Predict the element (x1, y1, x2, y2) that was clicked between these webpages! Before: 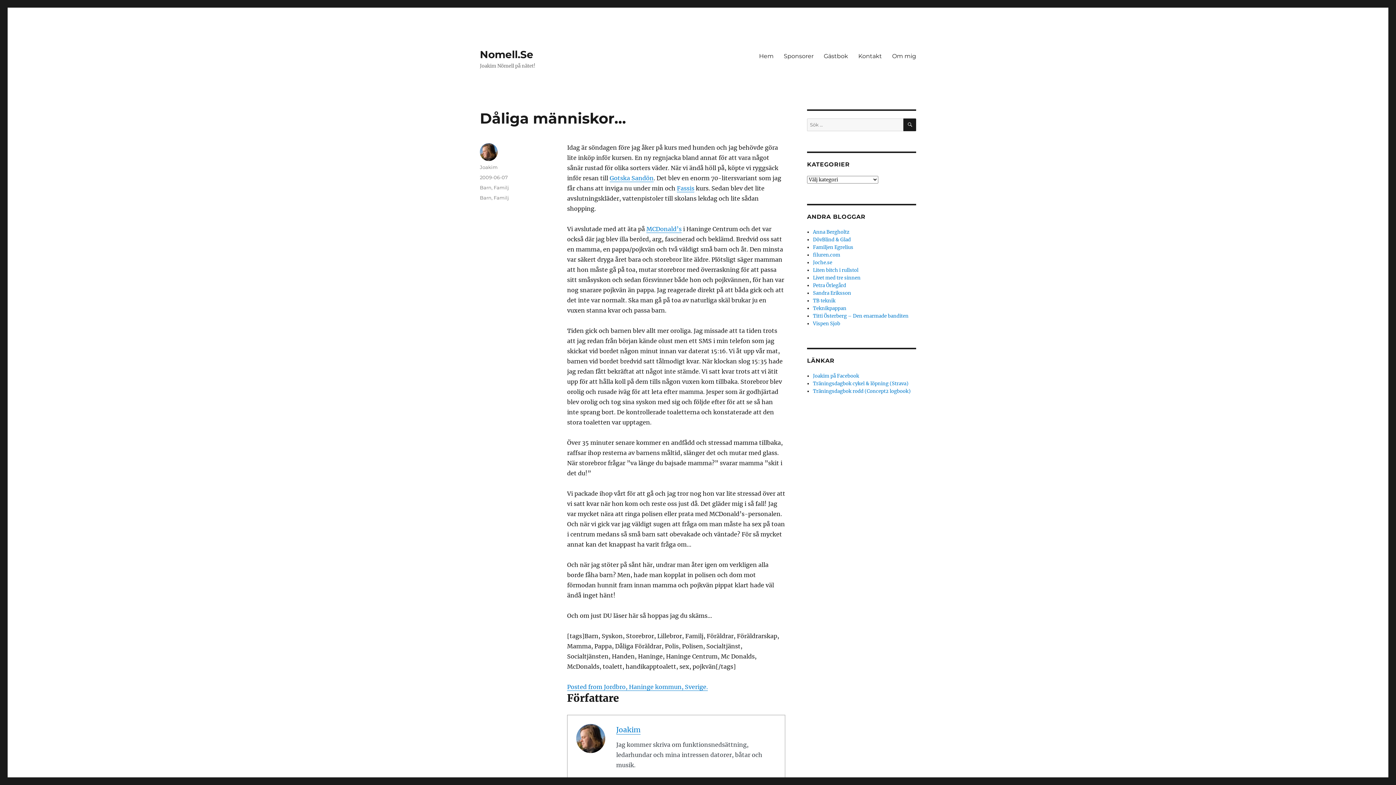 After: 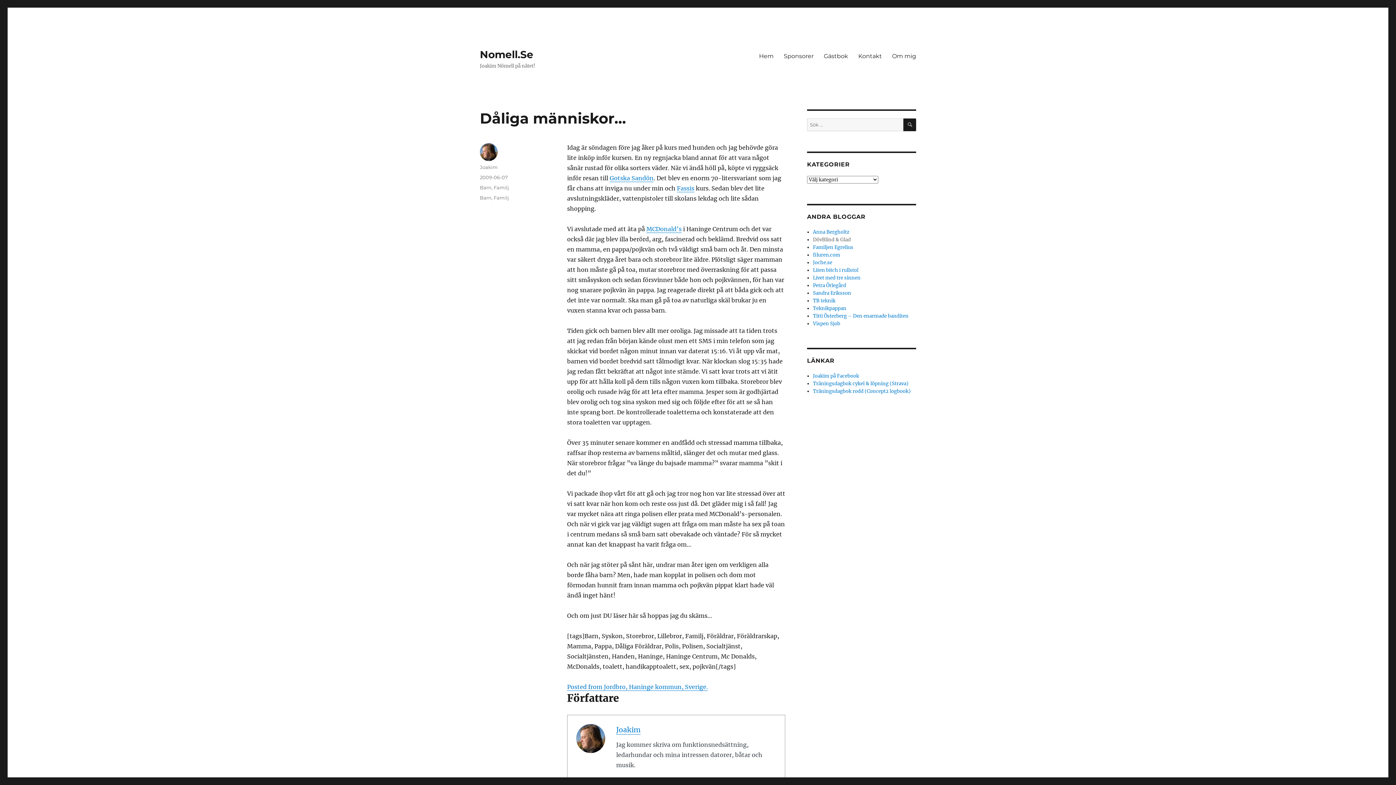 Action: label: DövBlind & Glad bbox: (813, 236, 851, 242)